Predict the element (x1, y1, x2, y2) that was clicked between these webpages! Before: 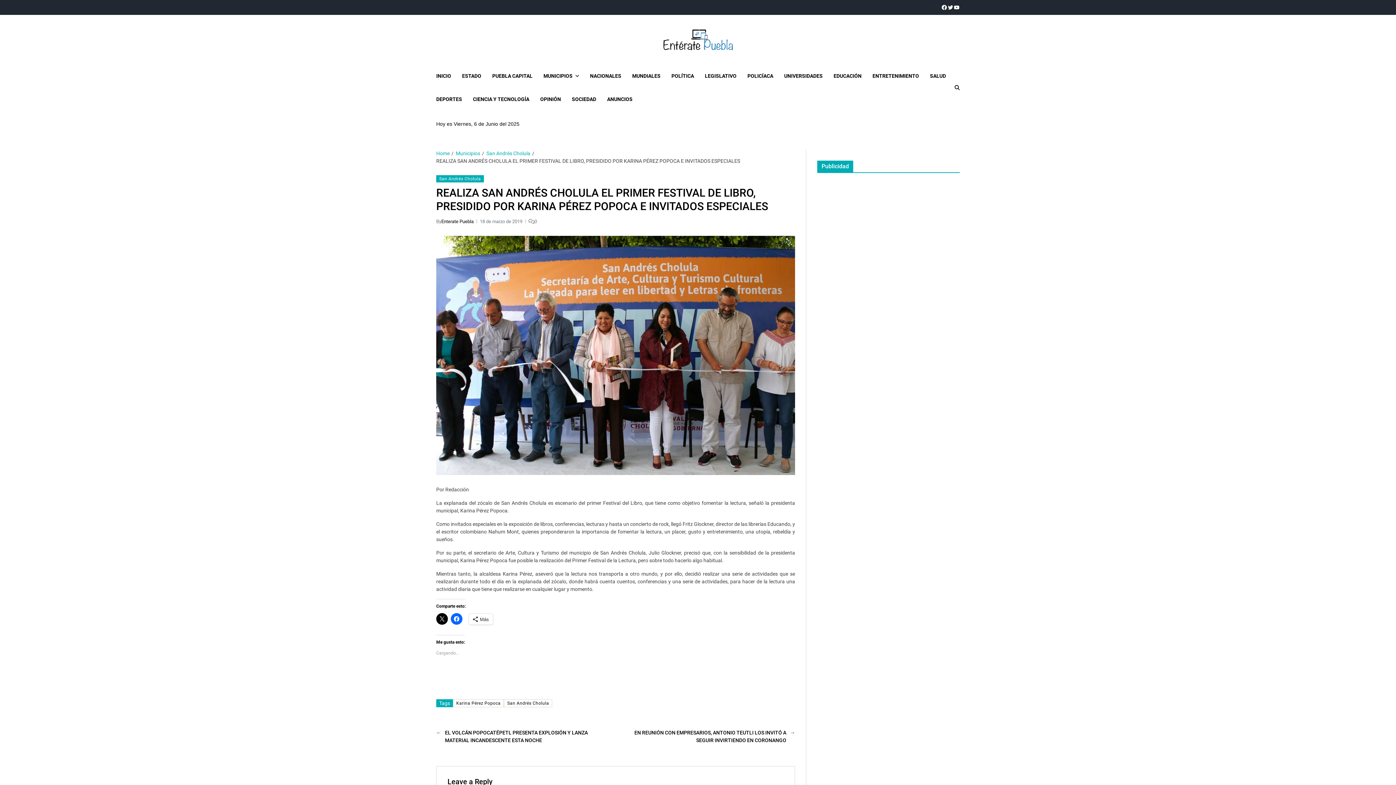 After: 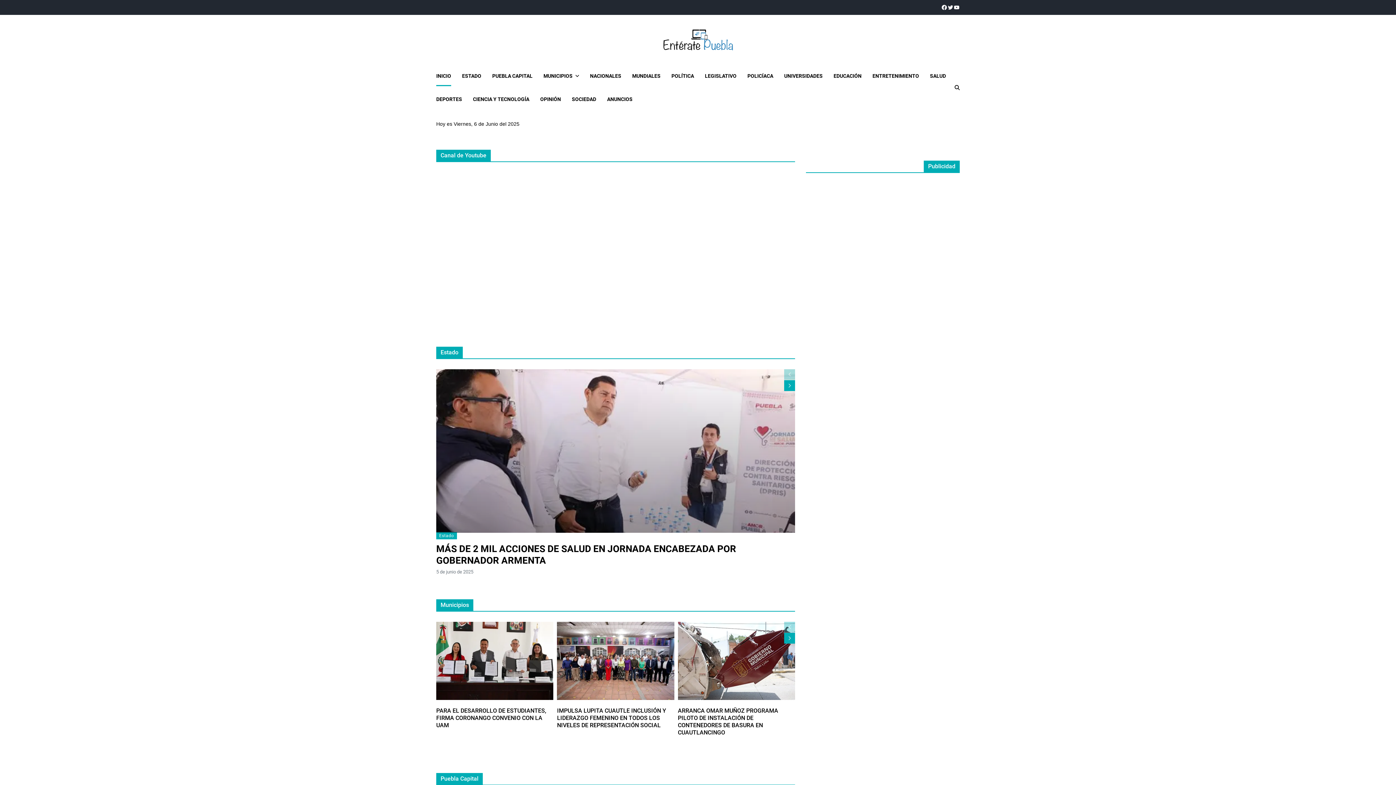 Action: label: INICIO bbox: (436, 65, 451, 86)